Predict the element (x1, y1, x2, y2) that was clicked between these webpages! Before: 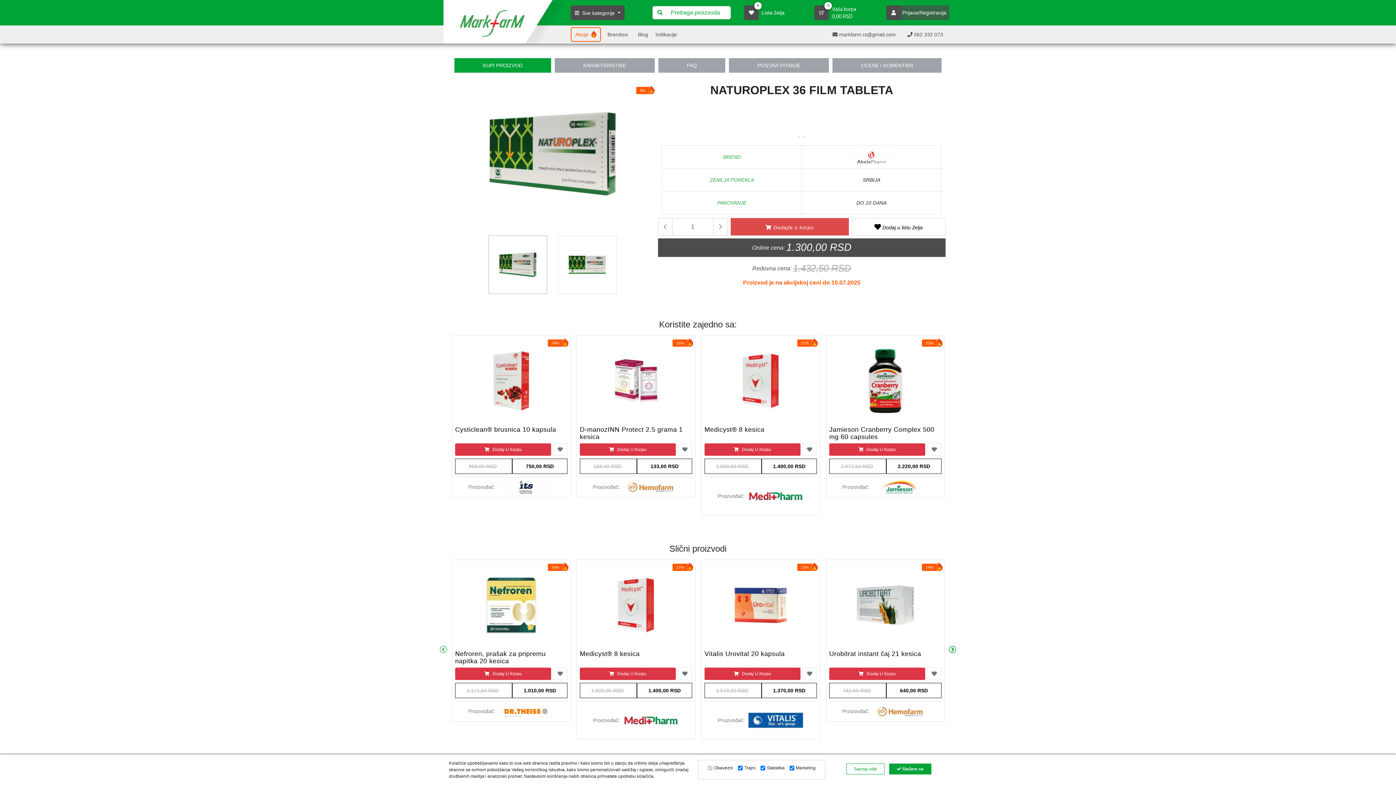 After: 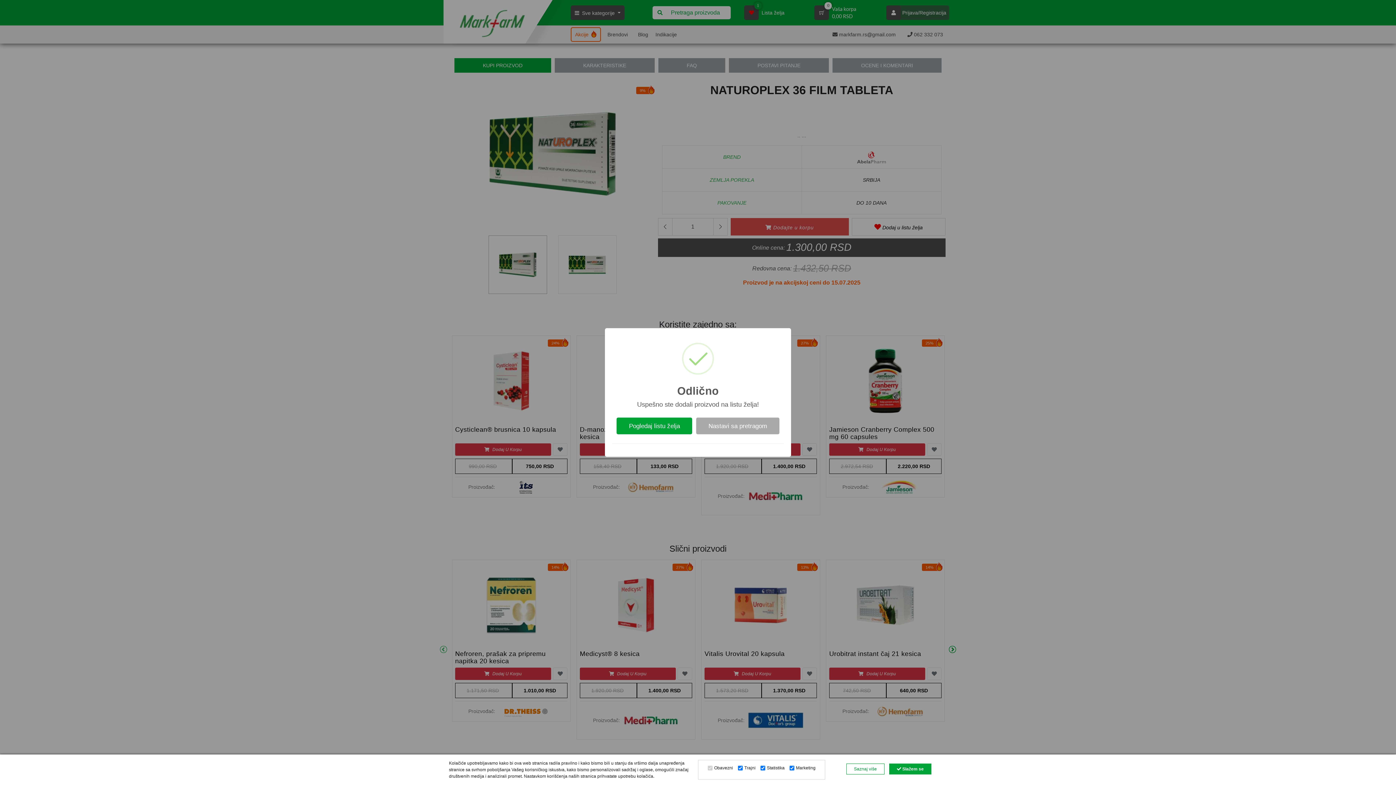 Action: bbox: (851, 218, 945, 235) label:  Dodaj u listu želja